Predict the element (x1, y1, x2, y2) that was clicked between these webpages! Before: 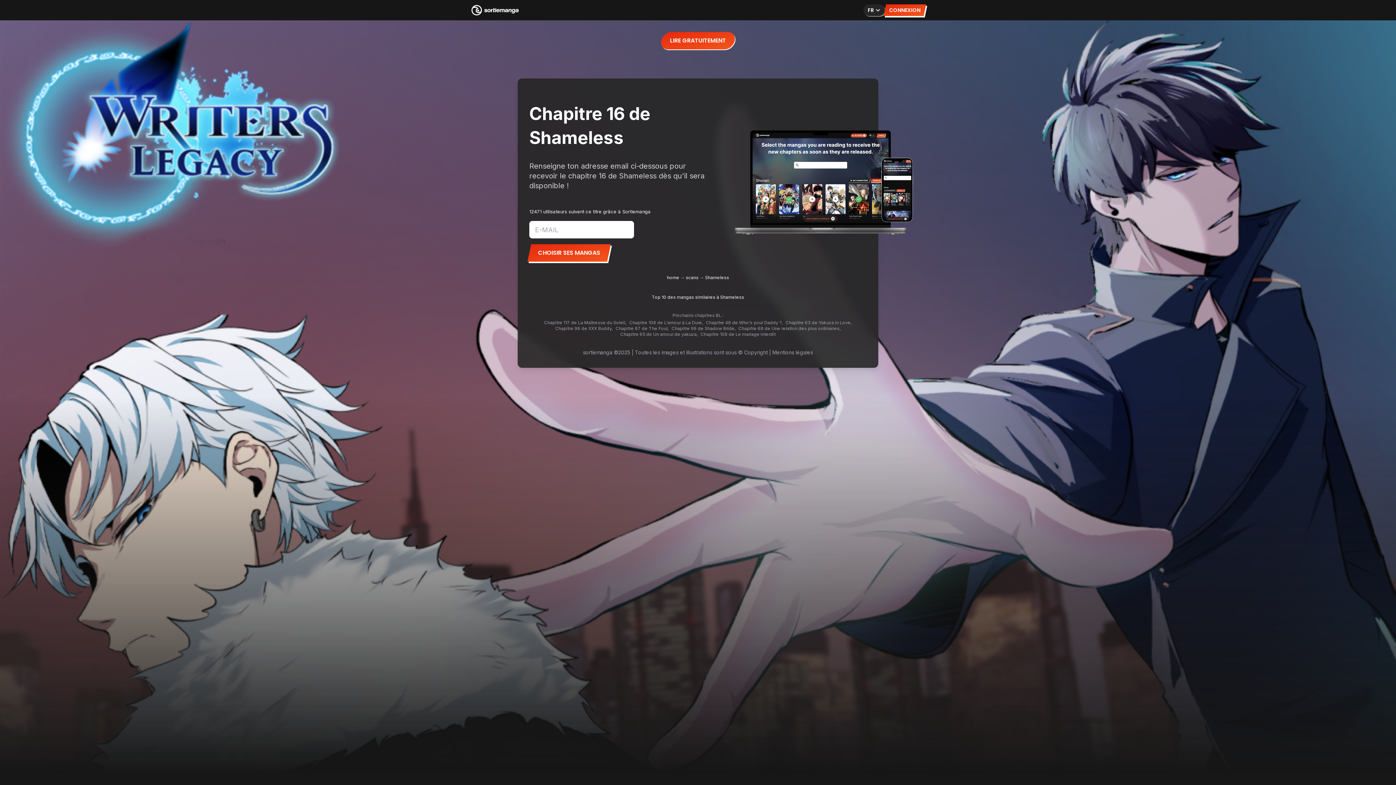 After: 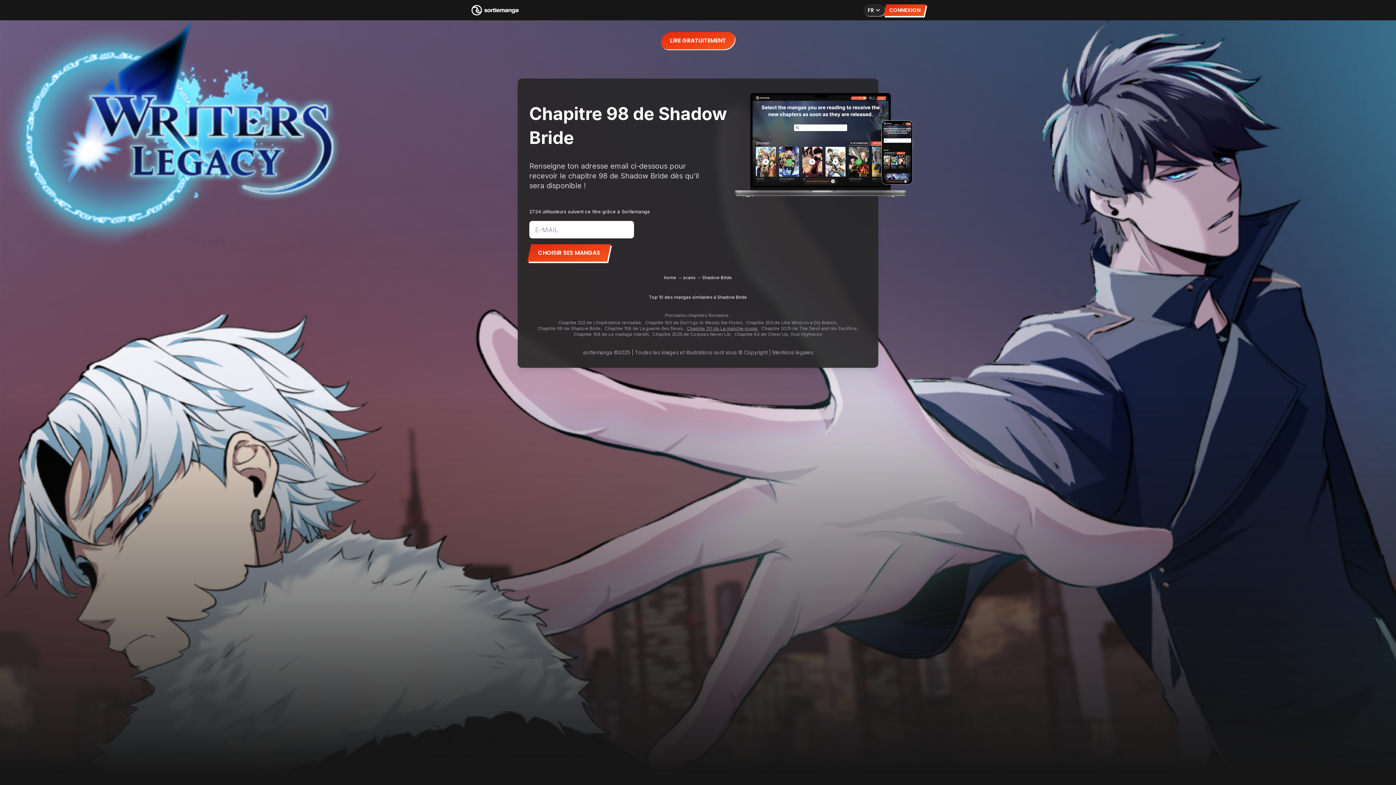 Action: bbox: (671, 325, 735, 331) label: Chapitre 98 de Shadow Bride,